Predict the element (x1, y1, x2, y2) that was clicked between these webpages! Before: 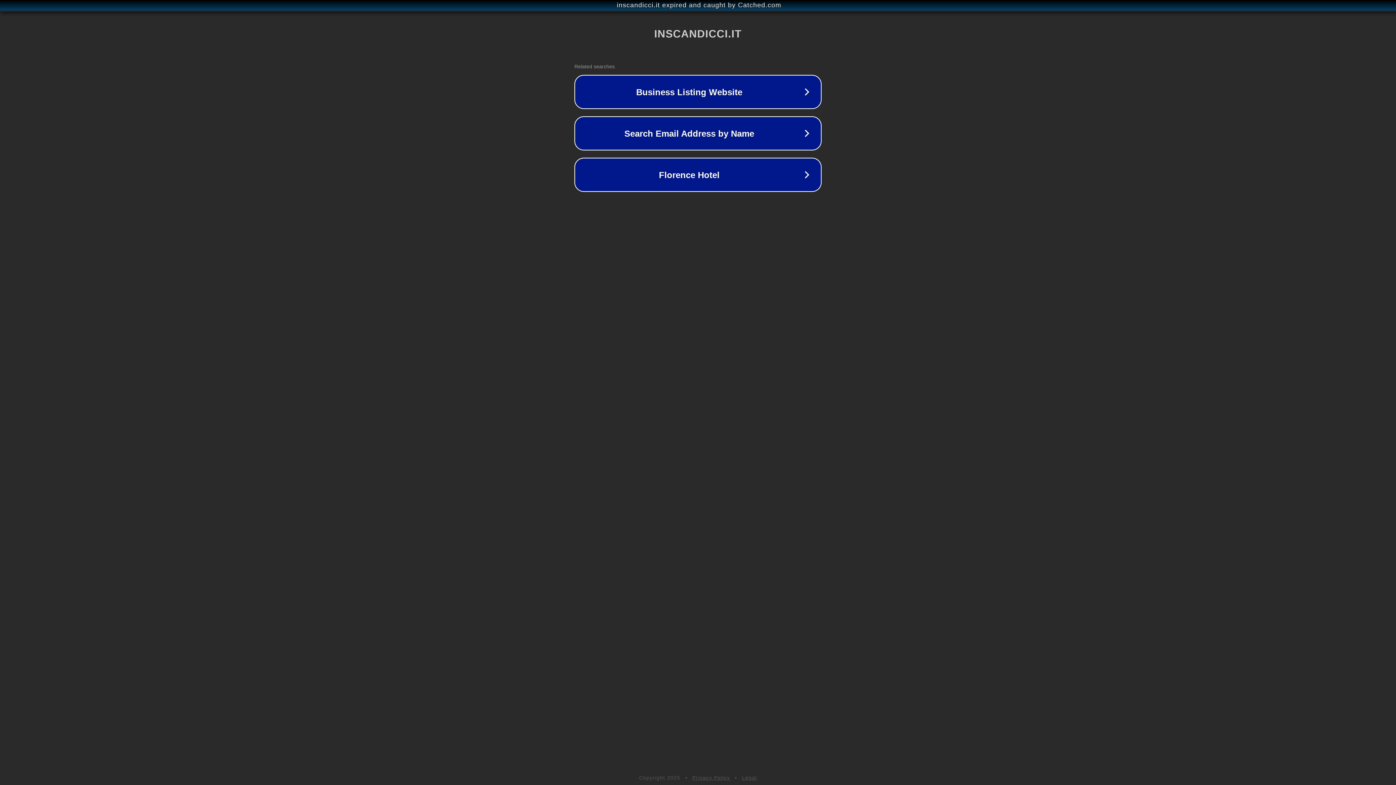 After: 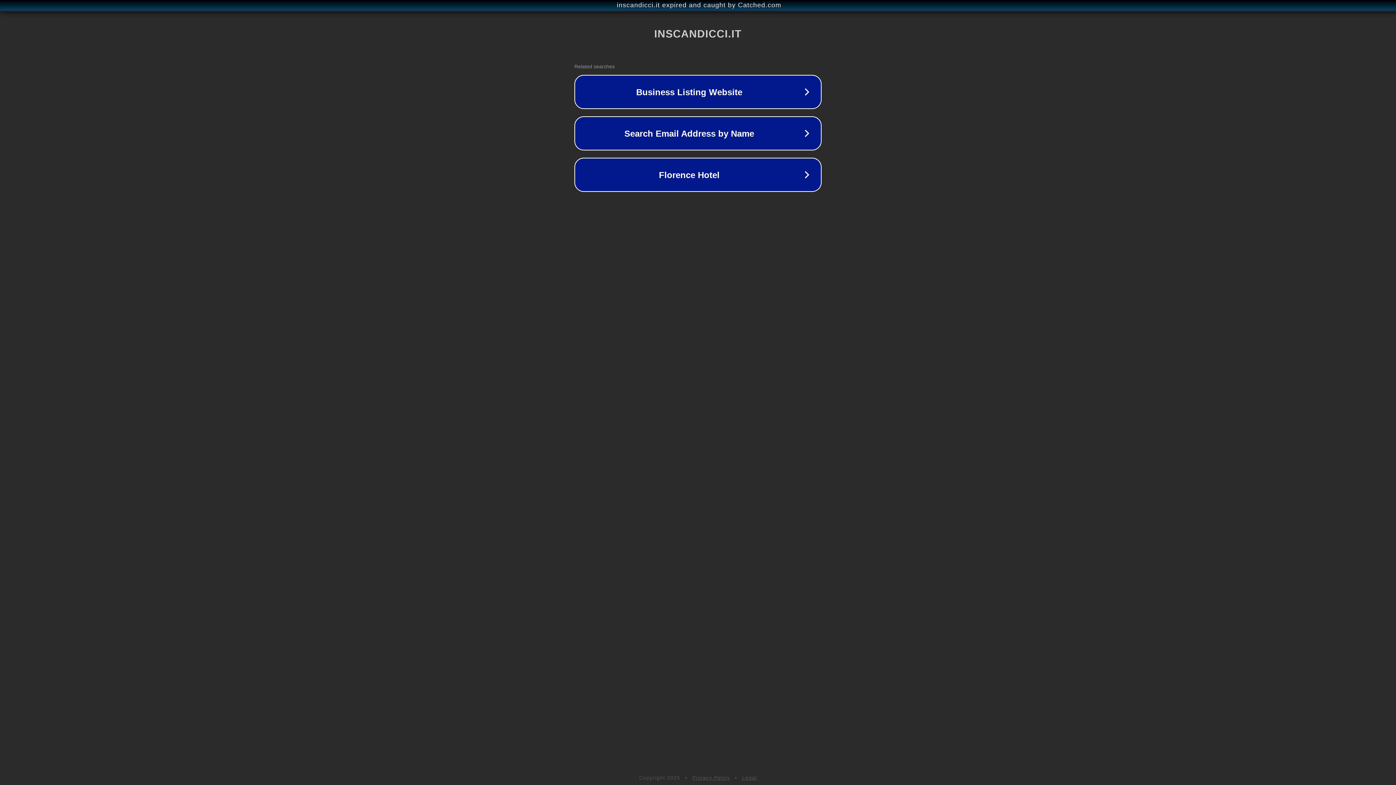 Action: label: Privacy Policy bbox: (692, 775, 730, 781)